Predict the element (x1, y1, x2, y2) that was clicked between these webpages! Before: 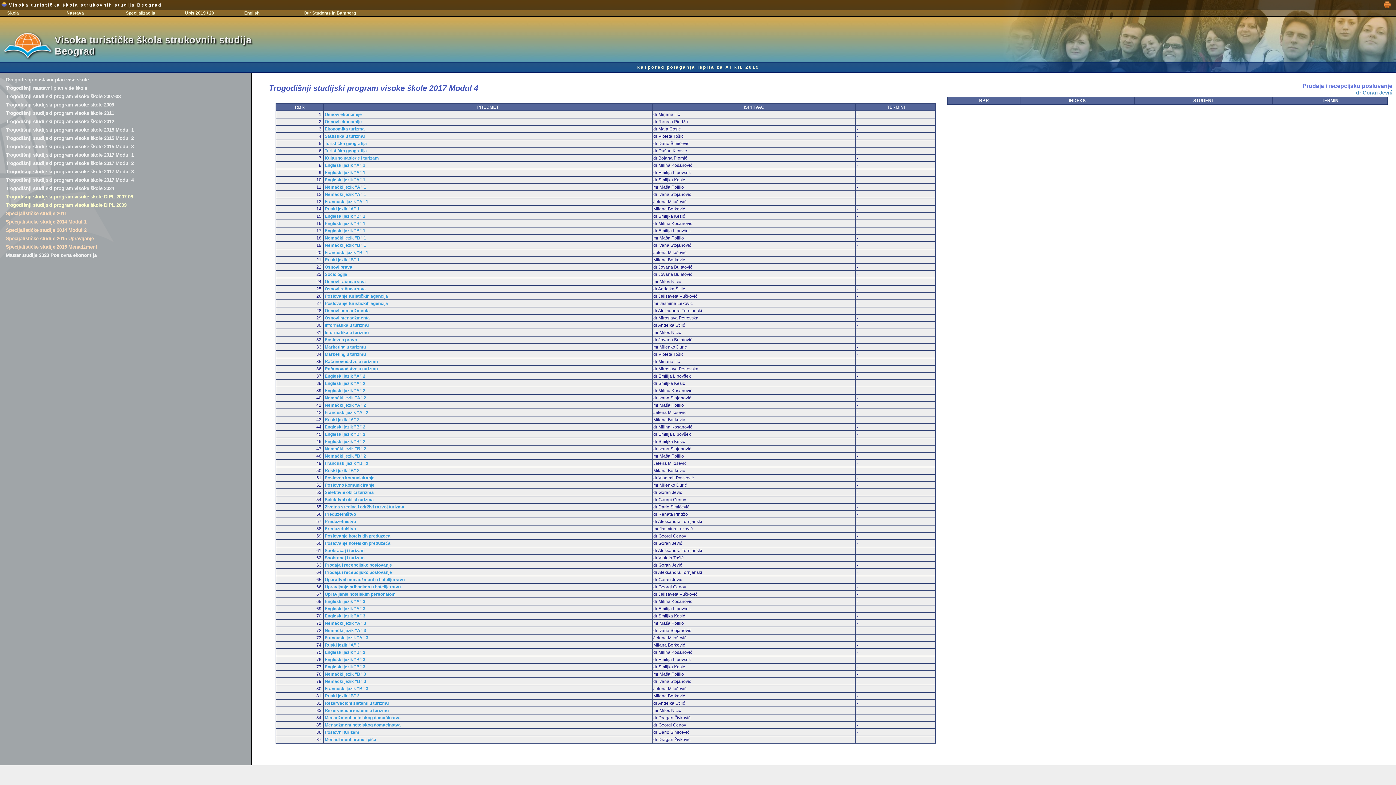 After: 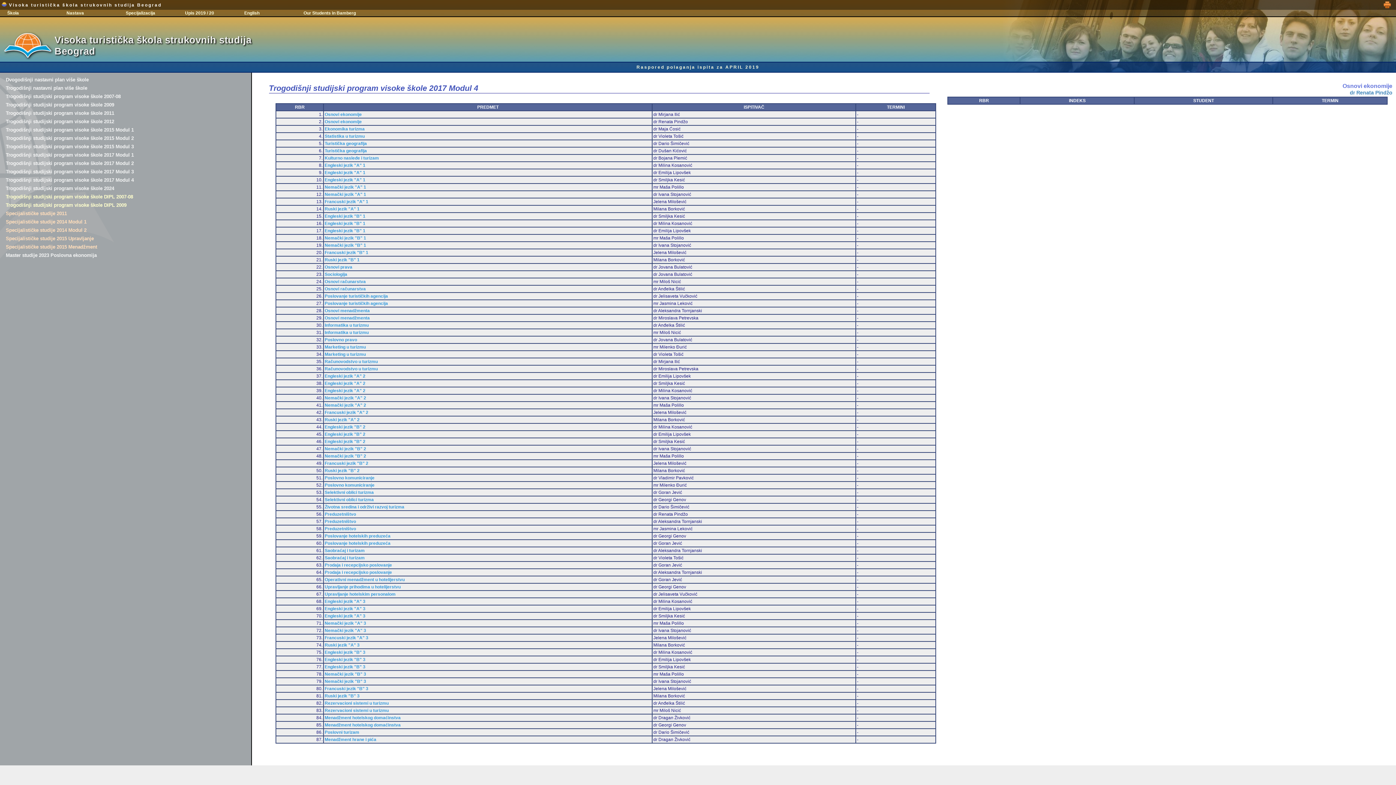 Action: bbox: (324, 119, 361, 124) label: Osnovi ekonomije